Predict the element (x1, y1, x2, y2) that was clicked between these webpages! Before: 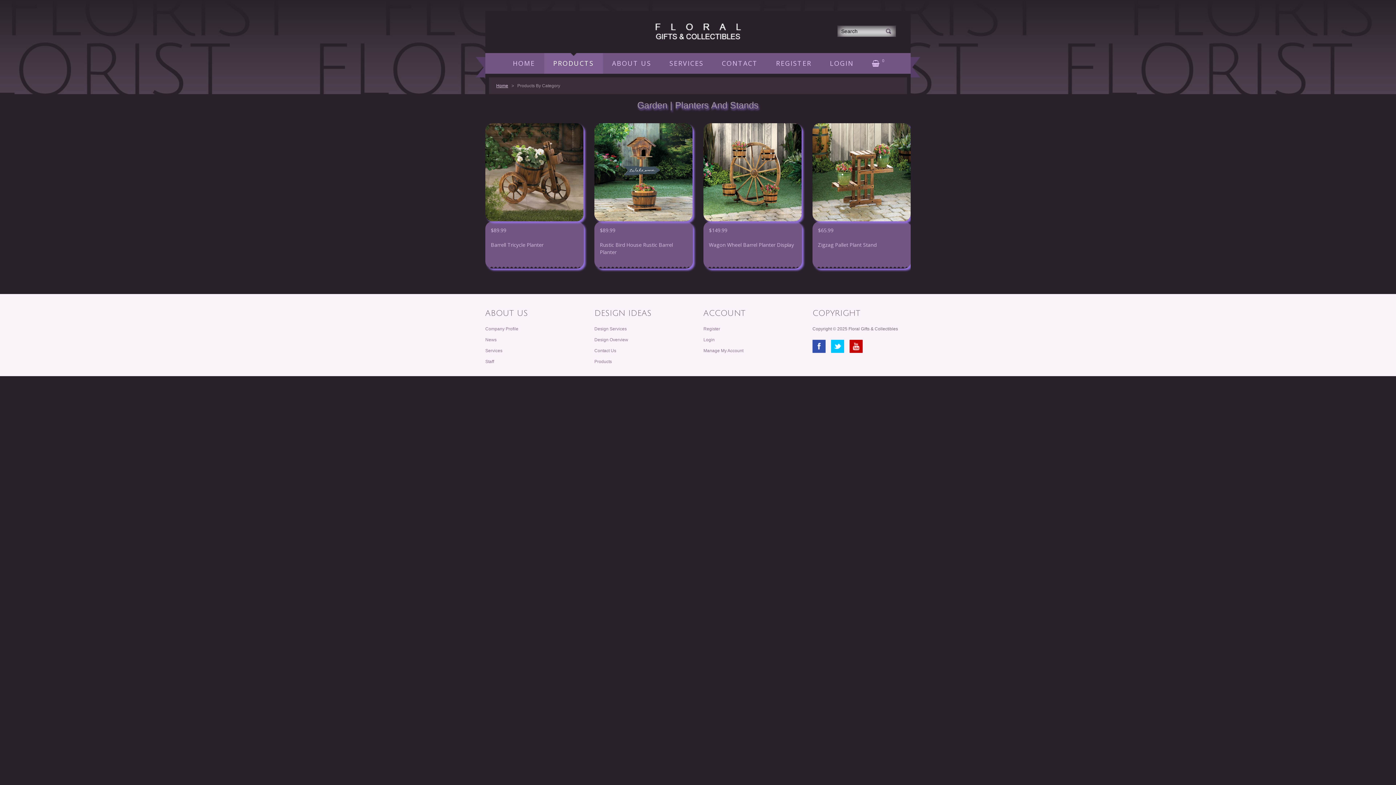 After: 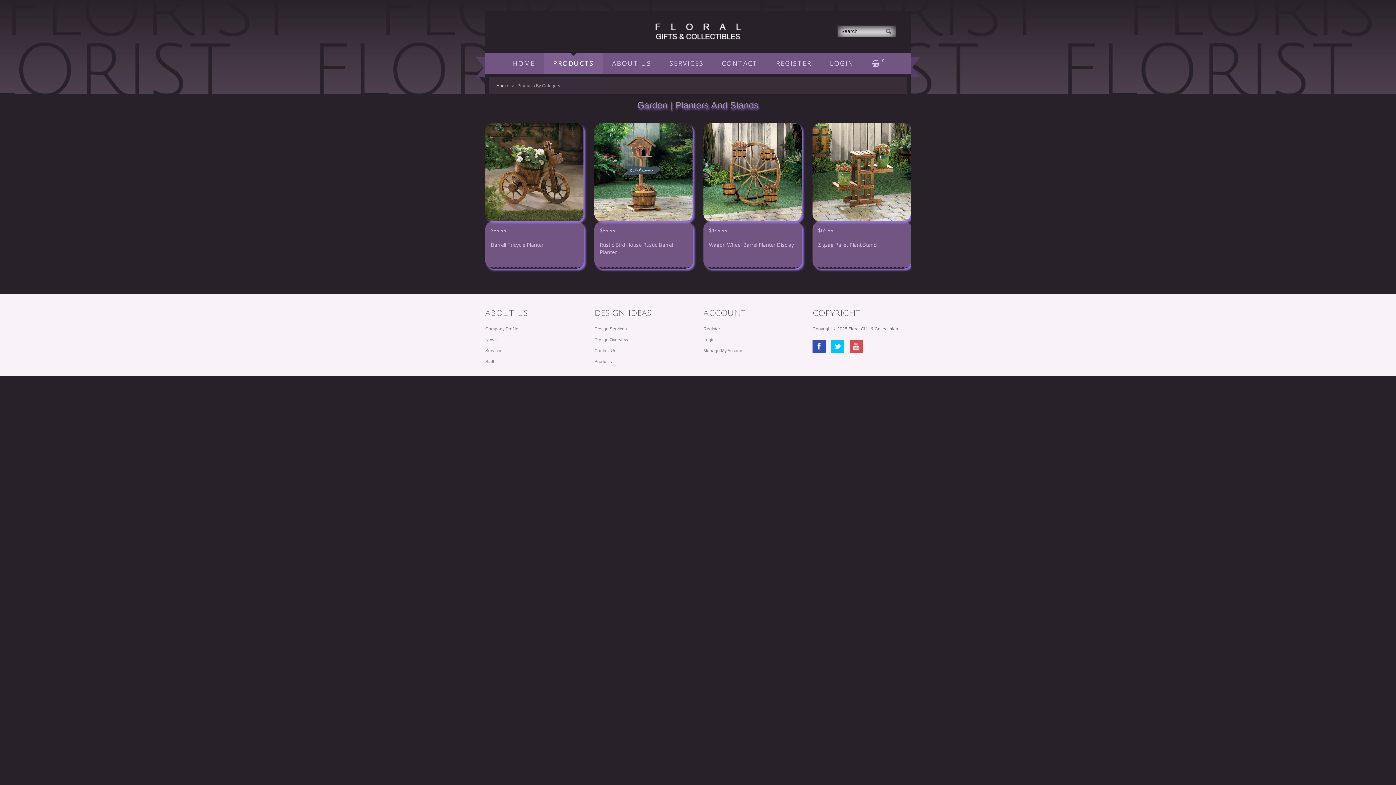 Action: bbox: (849, 343, 862, 348)